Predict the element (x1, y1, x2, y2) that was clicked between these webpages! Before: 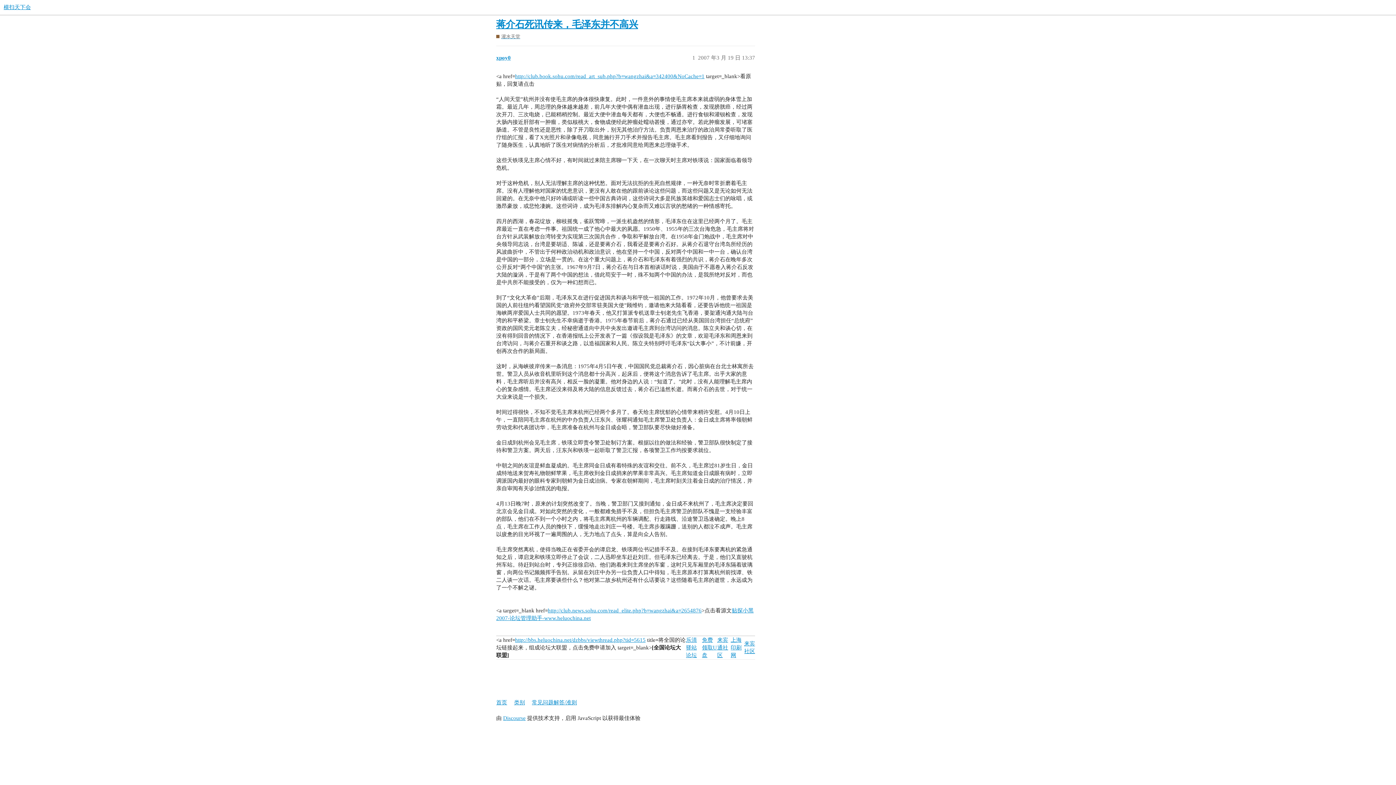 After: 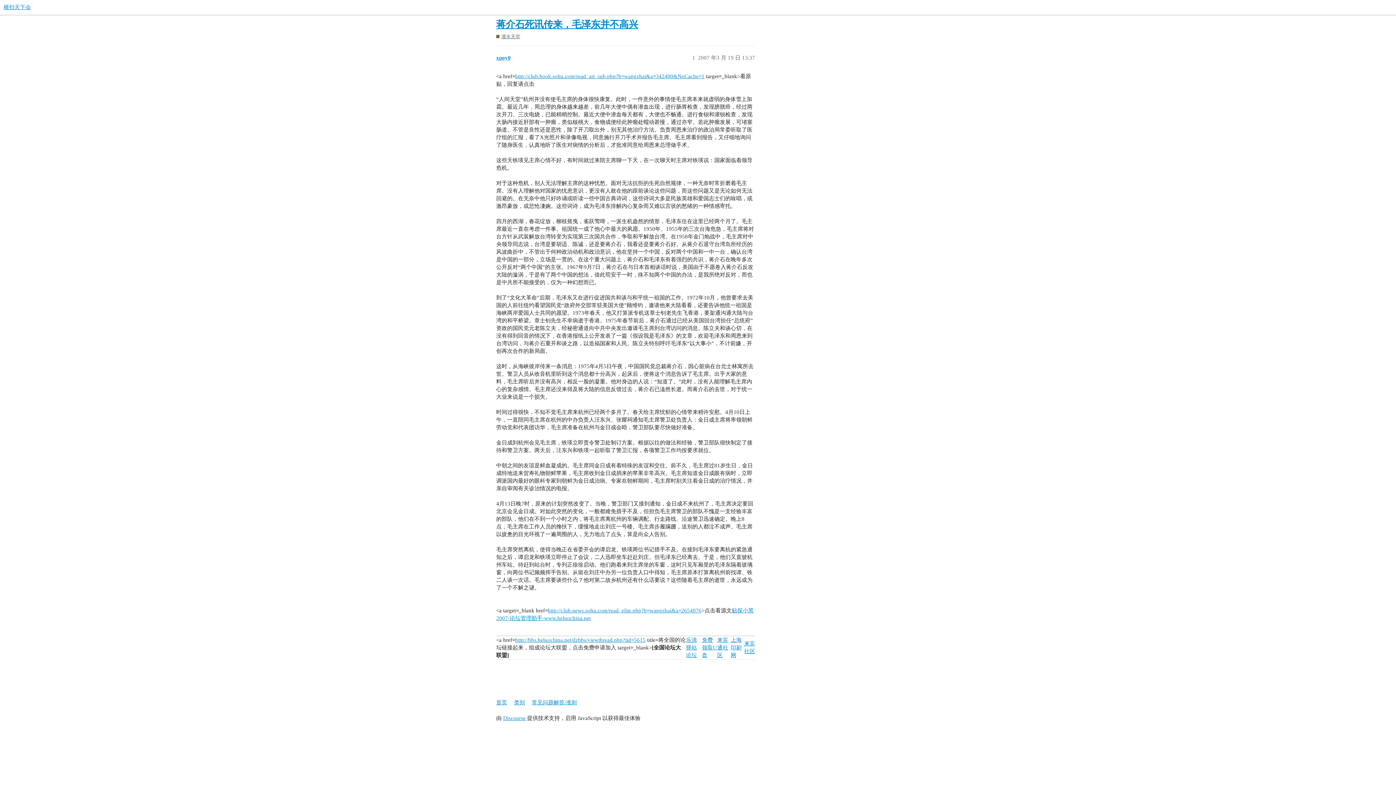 Action: bbox: (730, 637, 741, 658) label: 上海印刷网